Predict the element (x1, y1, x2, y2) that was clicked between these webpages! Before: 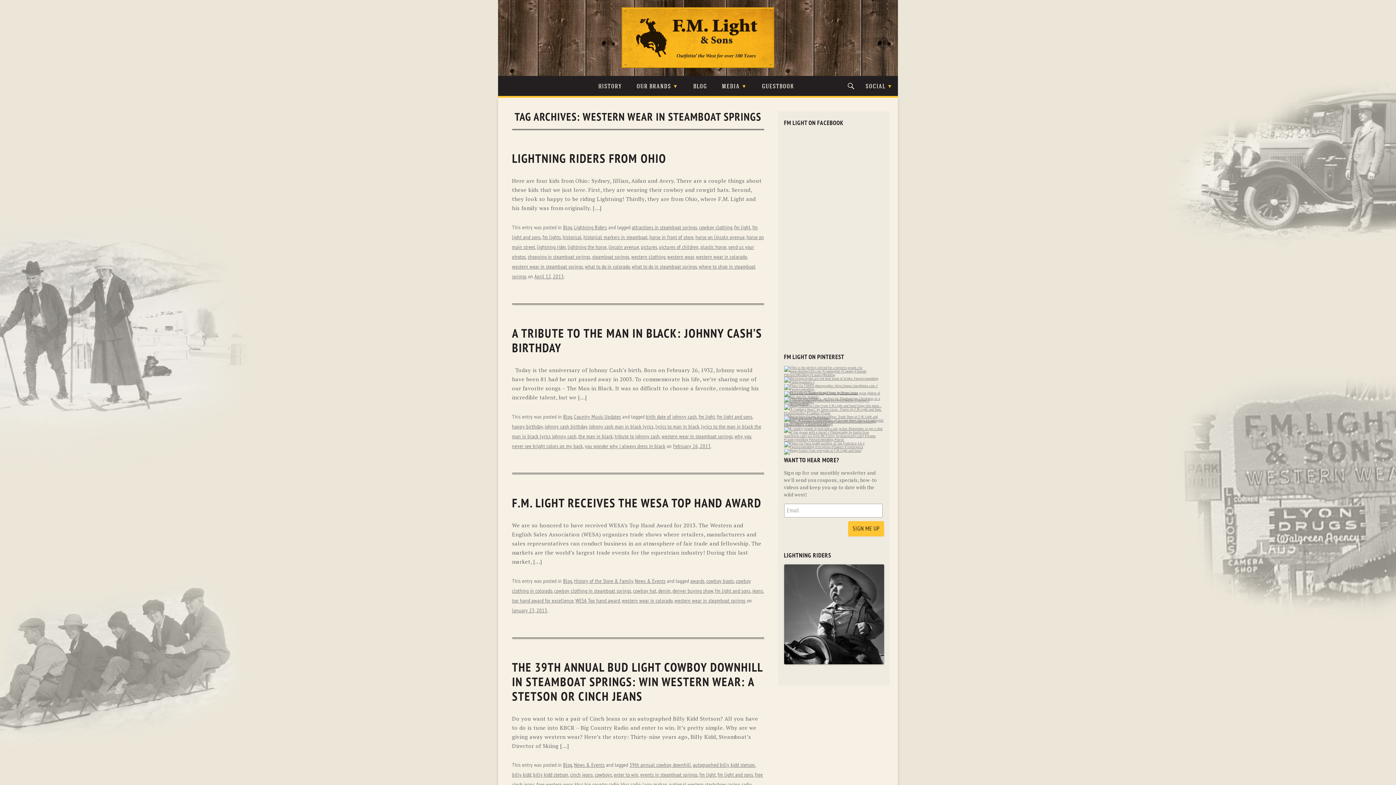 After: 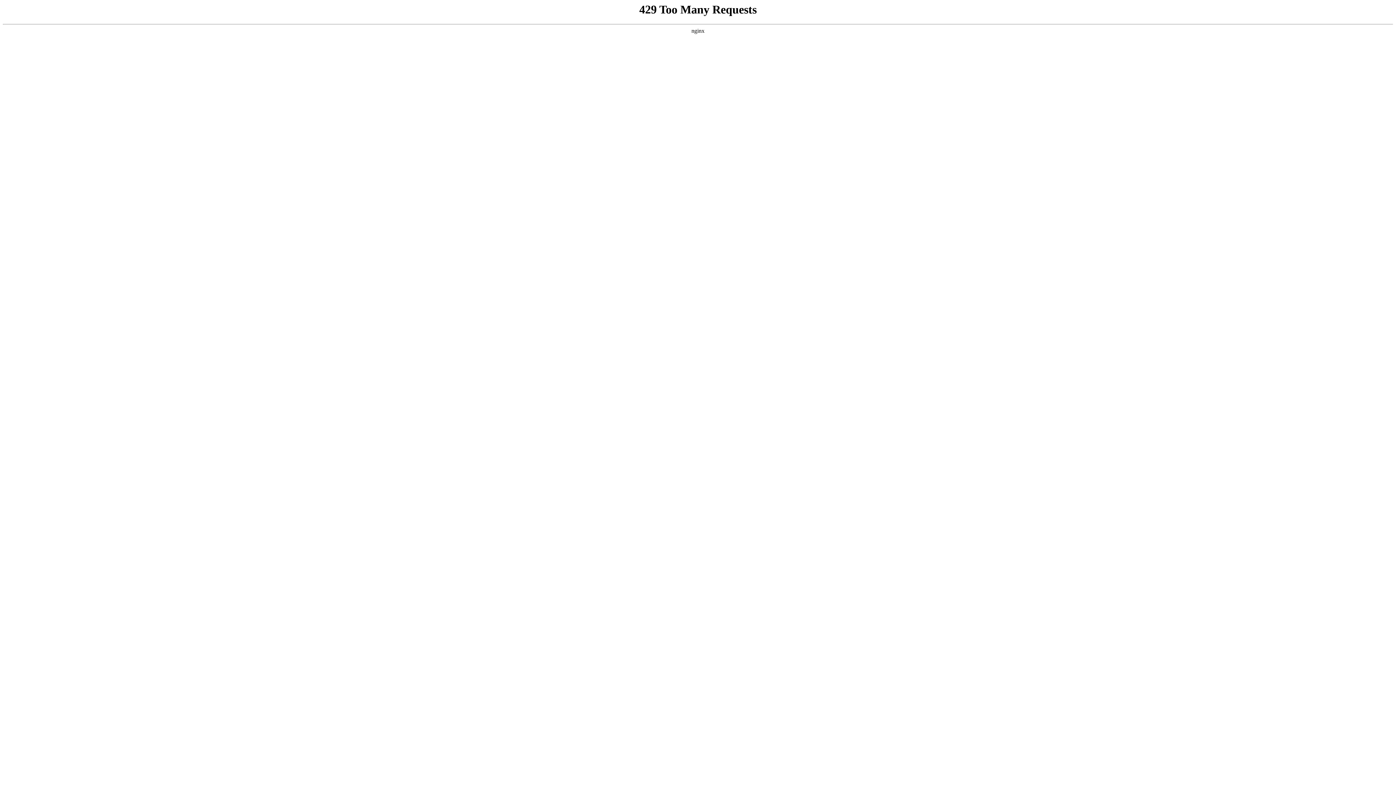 Action: bbox: (585, 263, 630, 270) label: what to do in colorado